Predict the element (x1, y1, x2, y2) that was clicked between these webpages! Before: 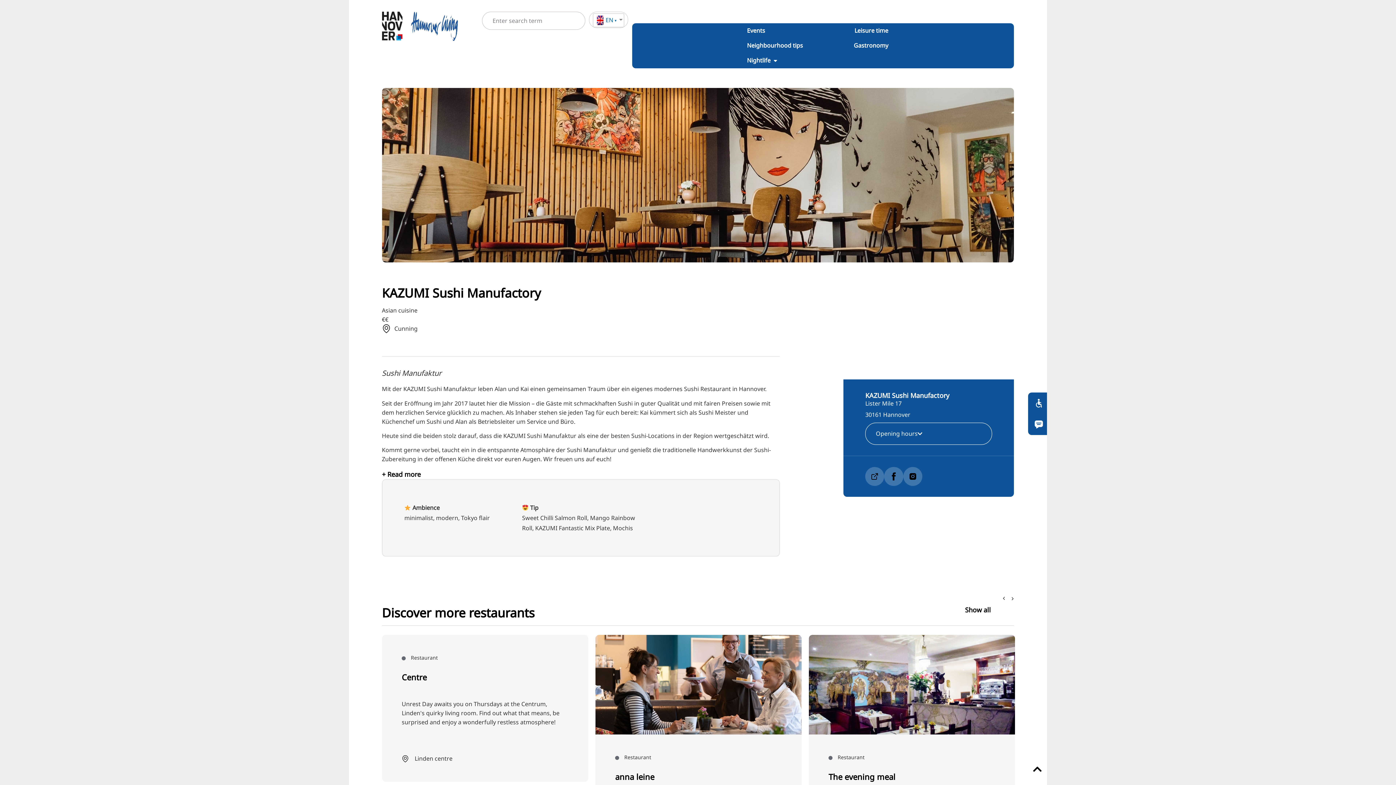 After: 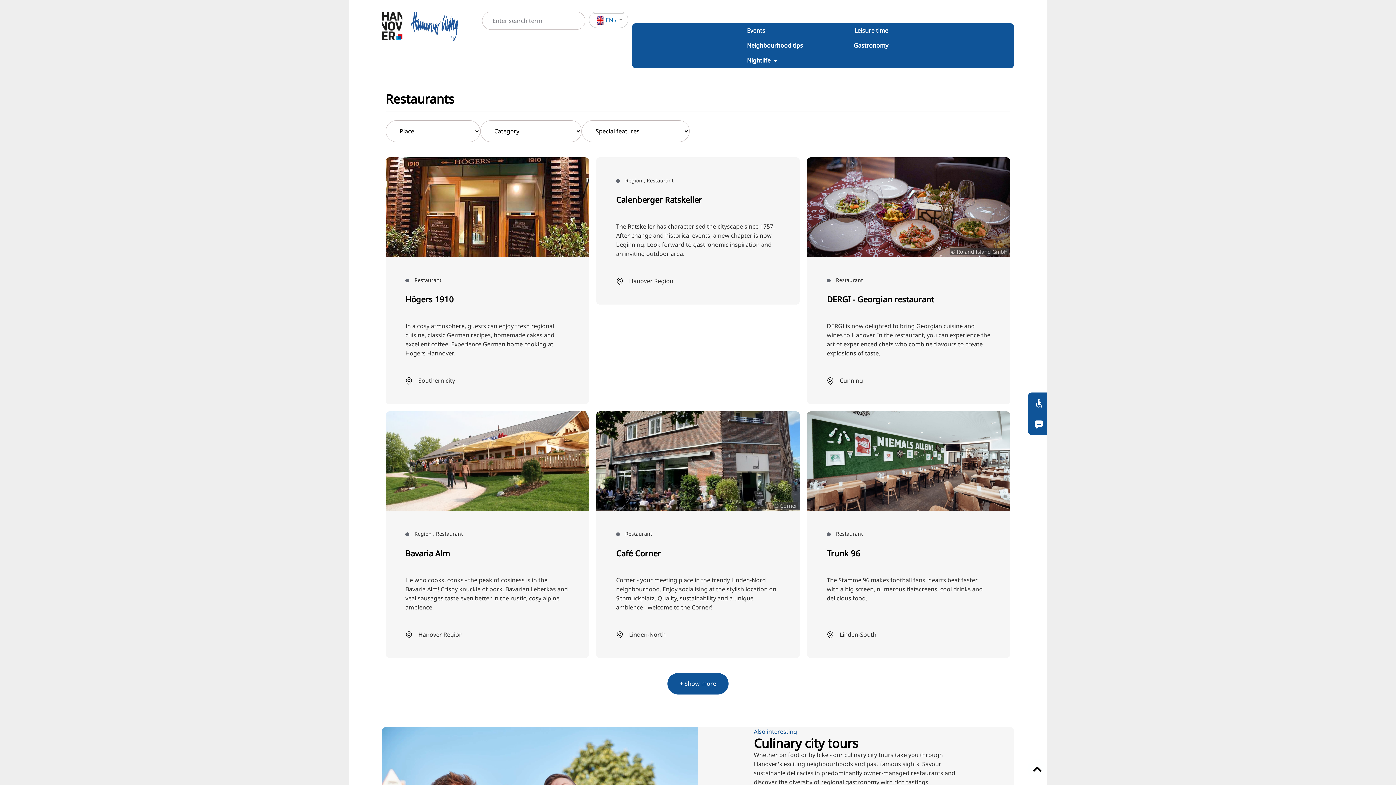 Action: label: Gastronomy bbox: (853, 41, 888, 50)